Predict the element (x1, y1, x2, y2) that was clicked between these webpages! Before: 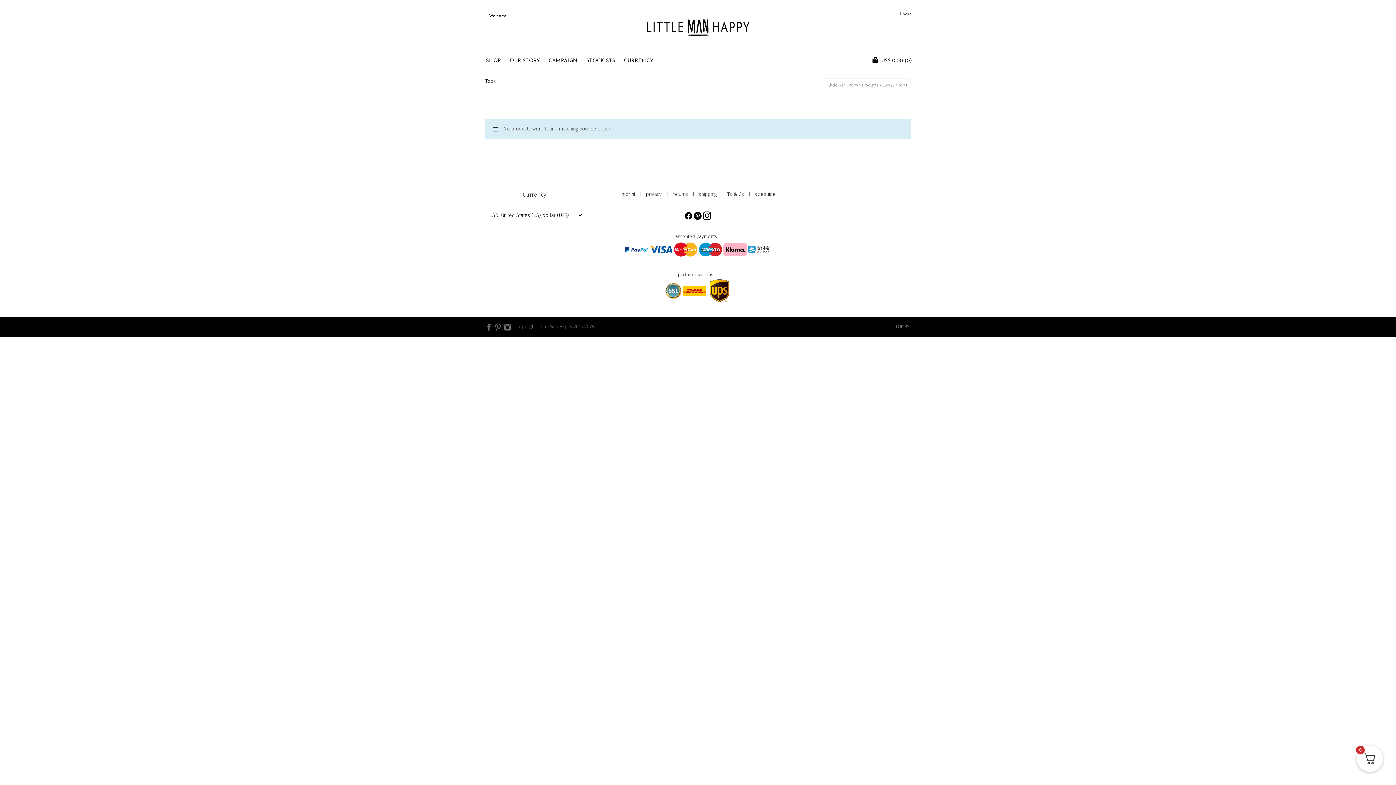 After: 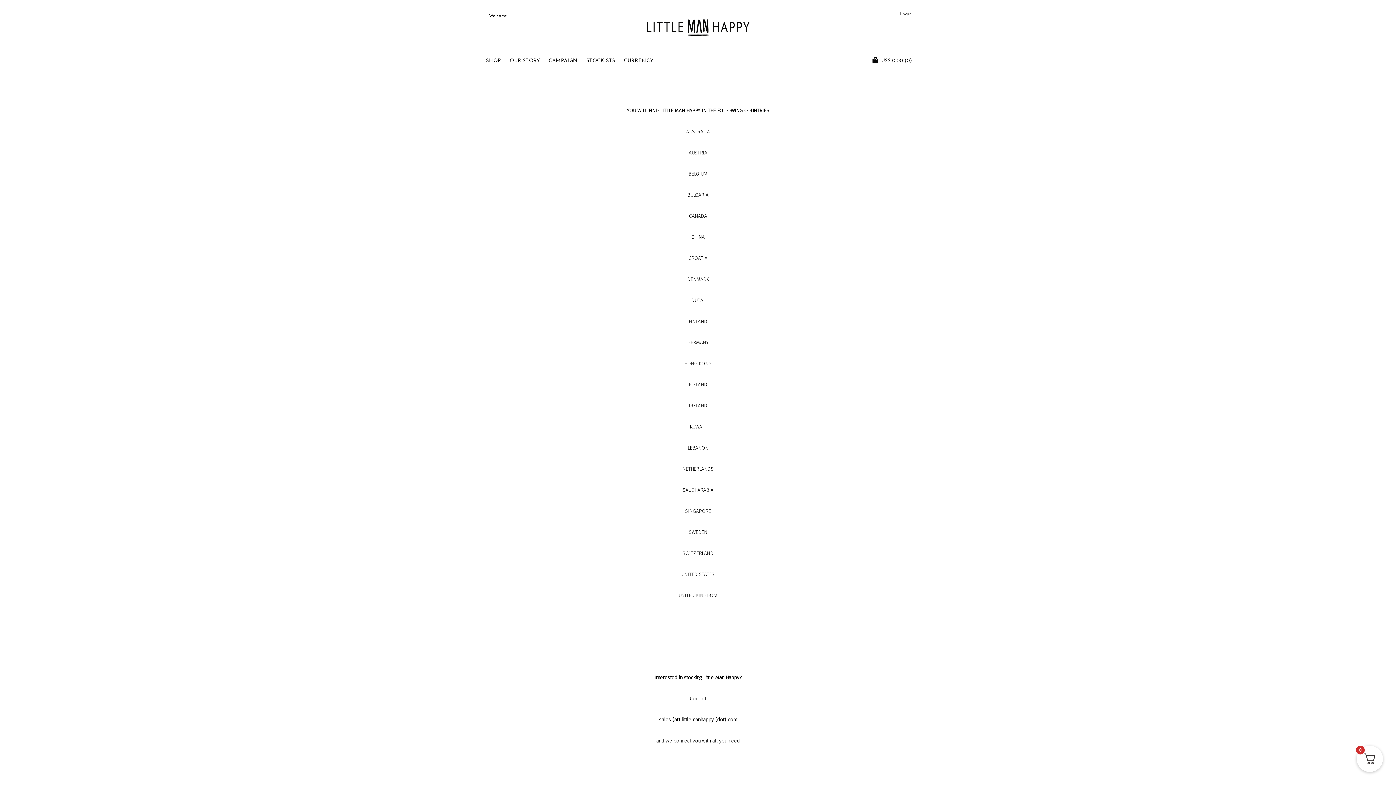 Action: bbox: (582, 53, 619, 69) label: STOCKISTS